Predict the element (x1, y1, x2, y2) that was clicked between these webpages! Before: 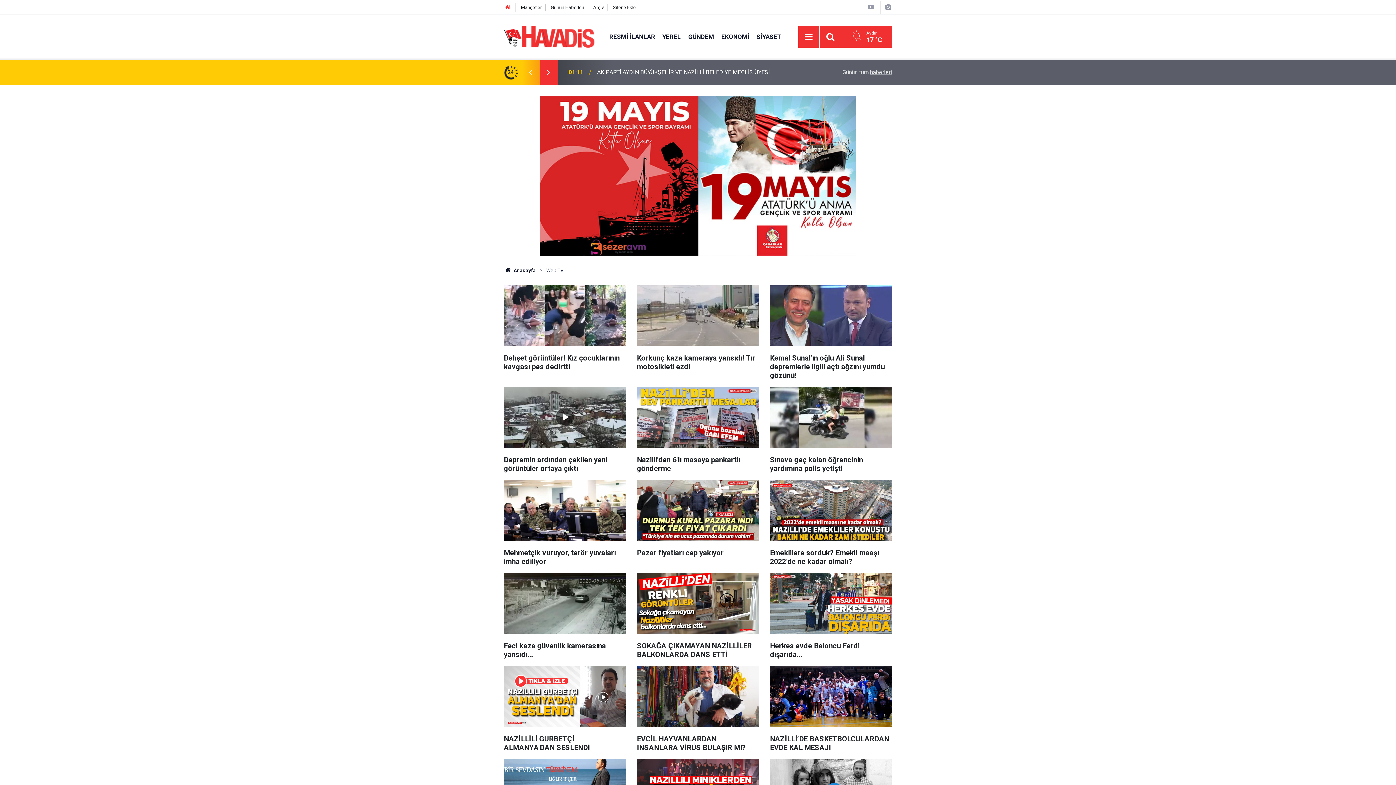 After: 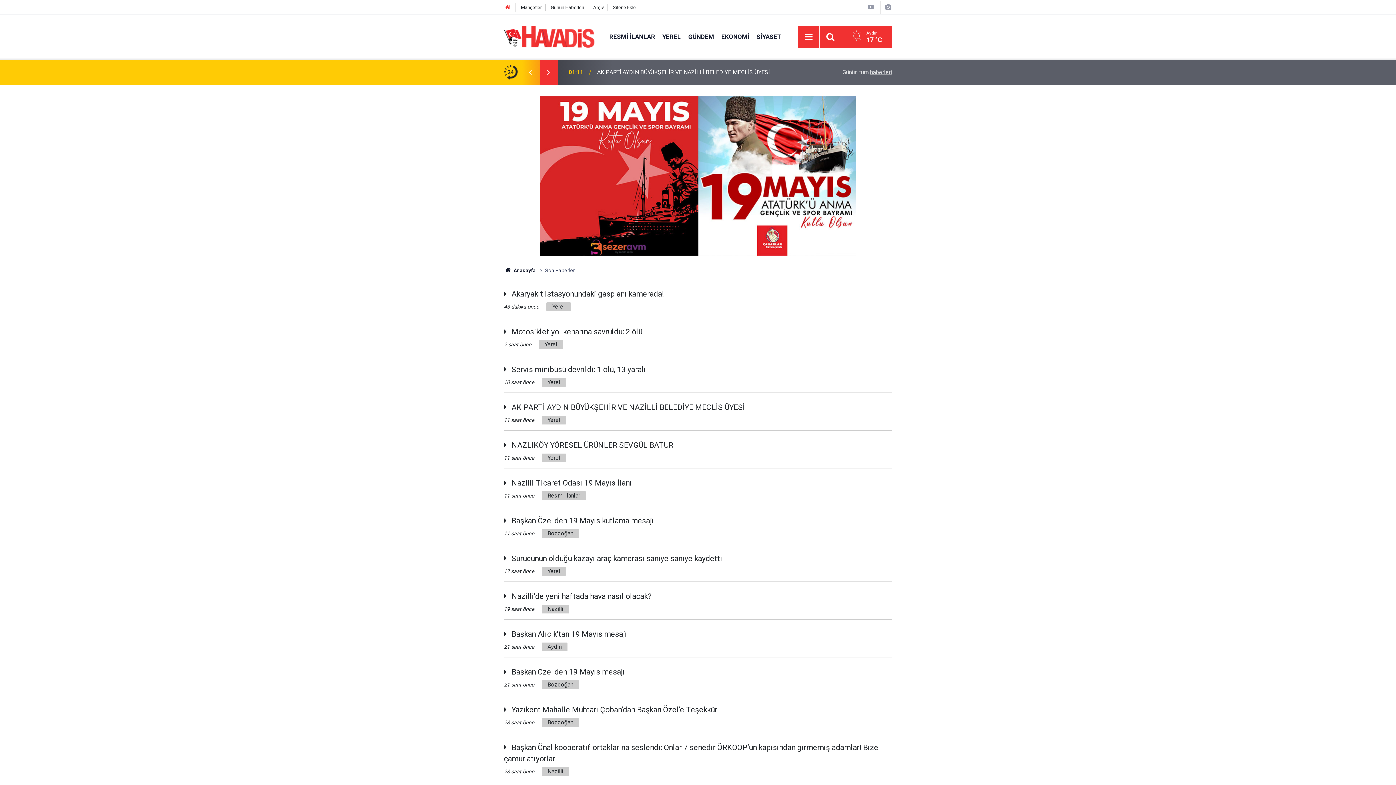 Action: bbox: (550, 4, 584, 10) label: Günün Haberleri